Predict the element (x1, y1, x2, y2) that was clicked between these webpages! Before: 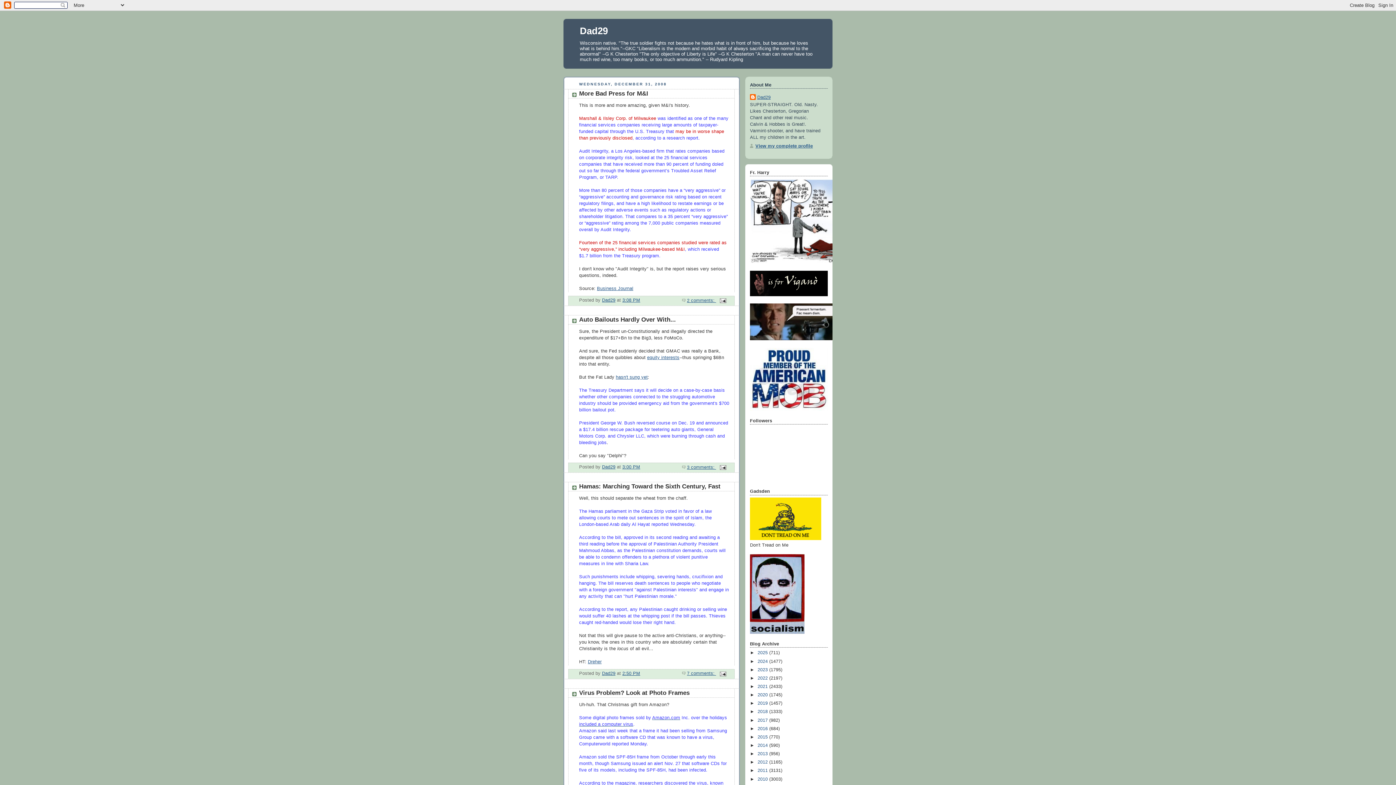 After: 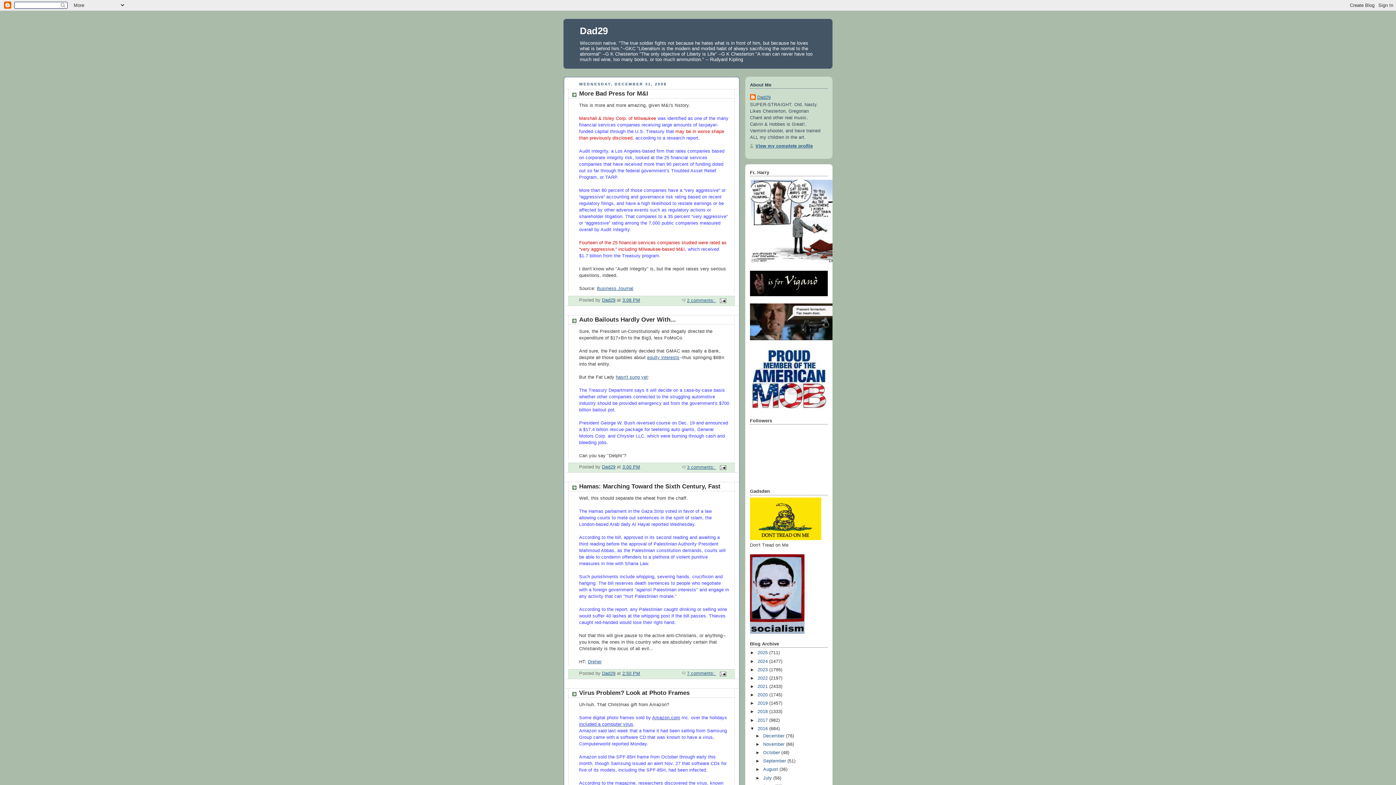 Action: bbox: (750, 726, 757, 731) label: ►  